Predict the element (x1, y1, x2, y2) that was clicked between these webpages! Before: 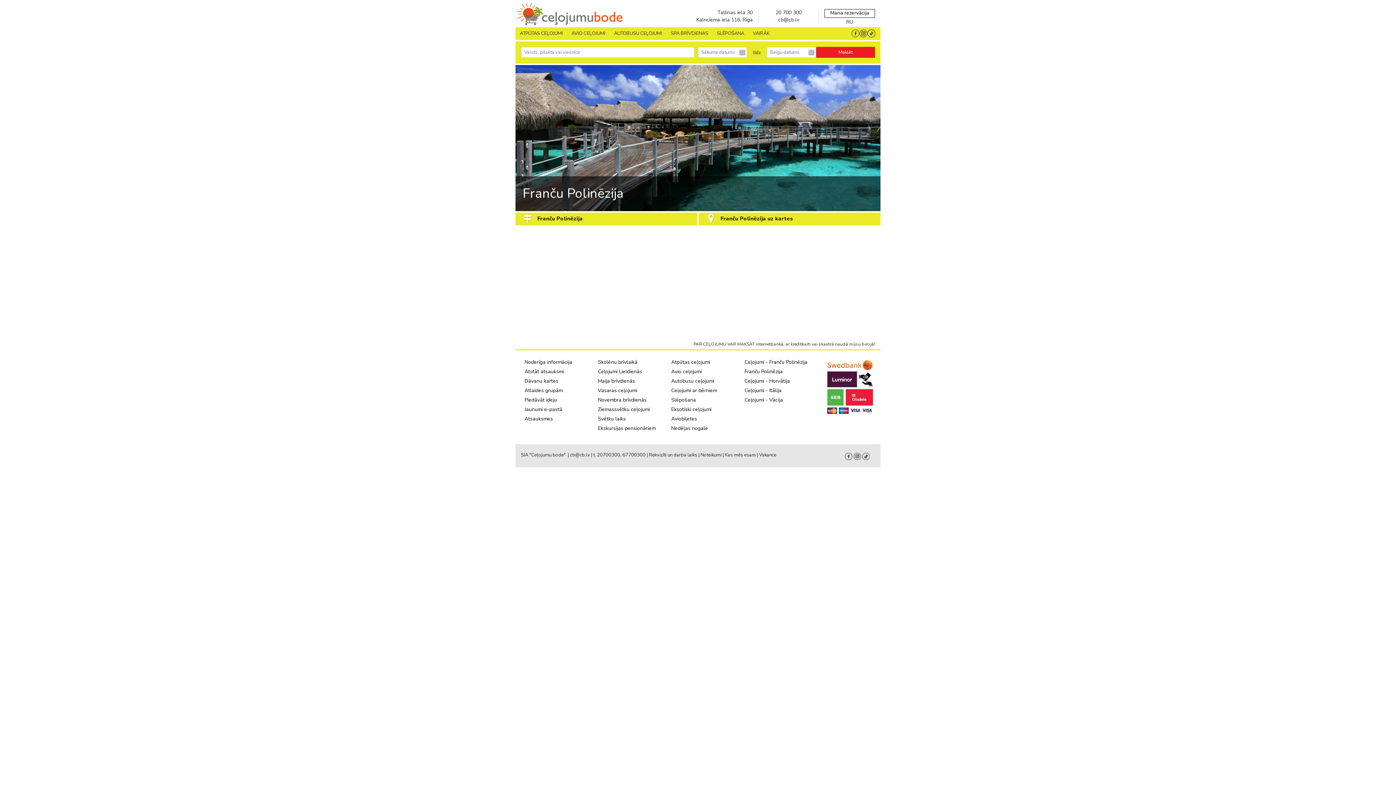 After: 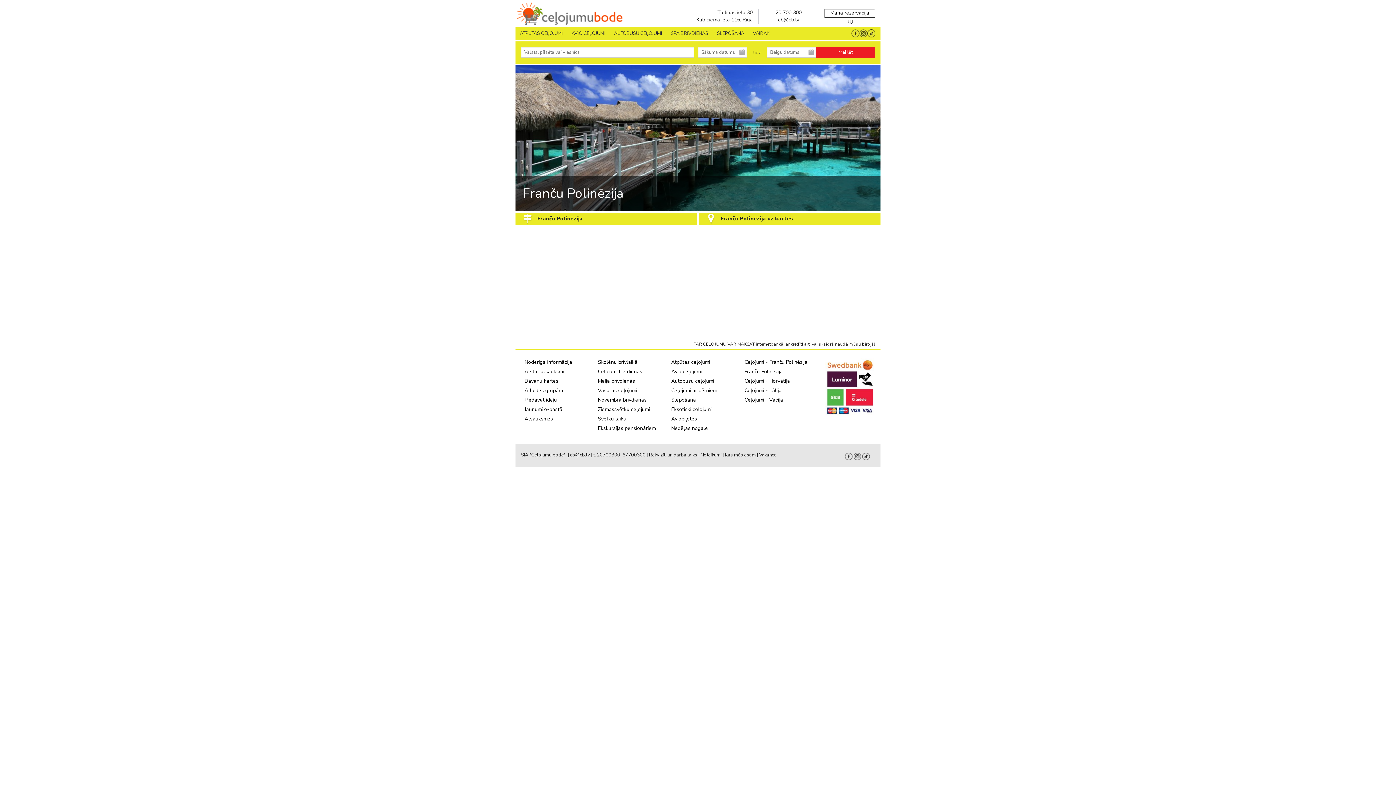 Action: label: facebook bbox: (845, 453, 852, 460)